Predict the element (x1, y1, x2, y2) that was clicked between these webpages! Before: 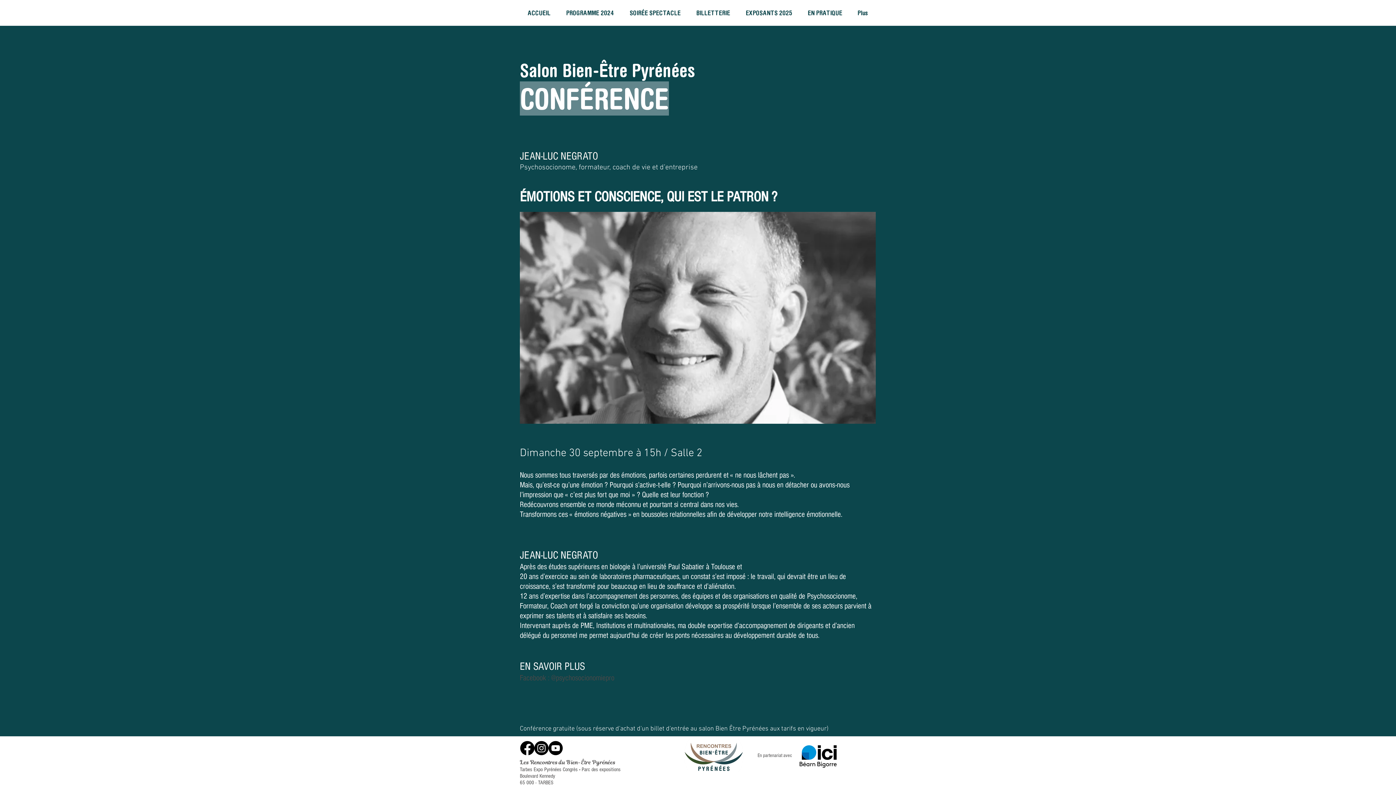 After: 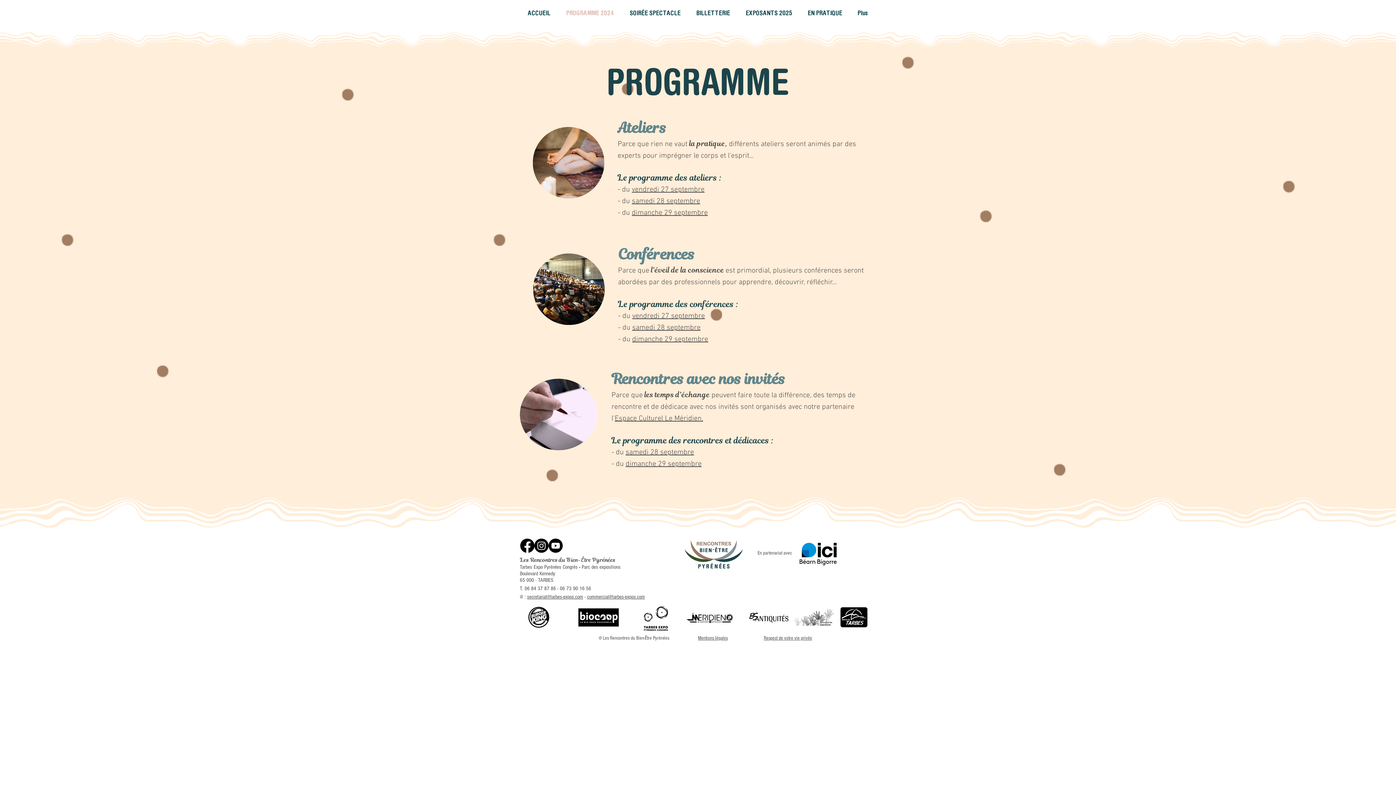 Action: label: PROGRAMME 2024 bbox: (558, 4, 622, 21)